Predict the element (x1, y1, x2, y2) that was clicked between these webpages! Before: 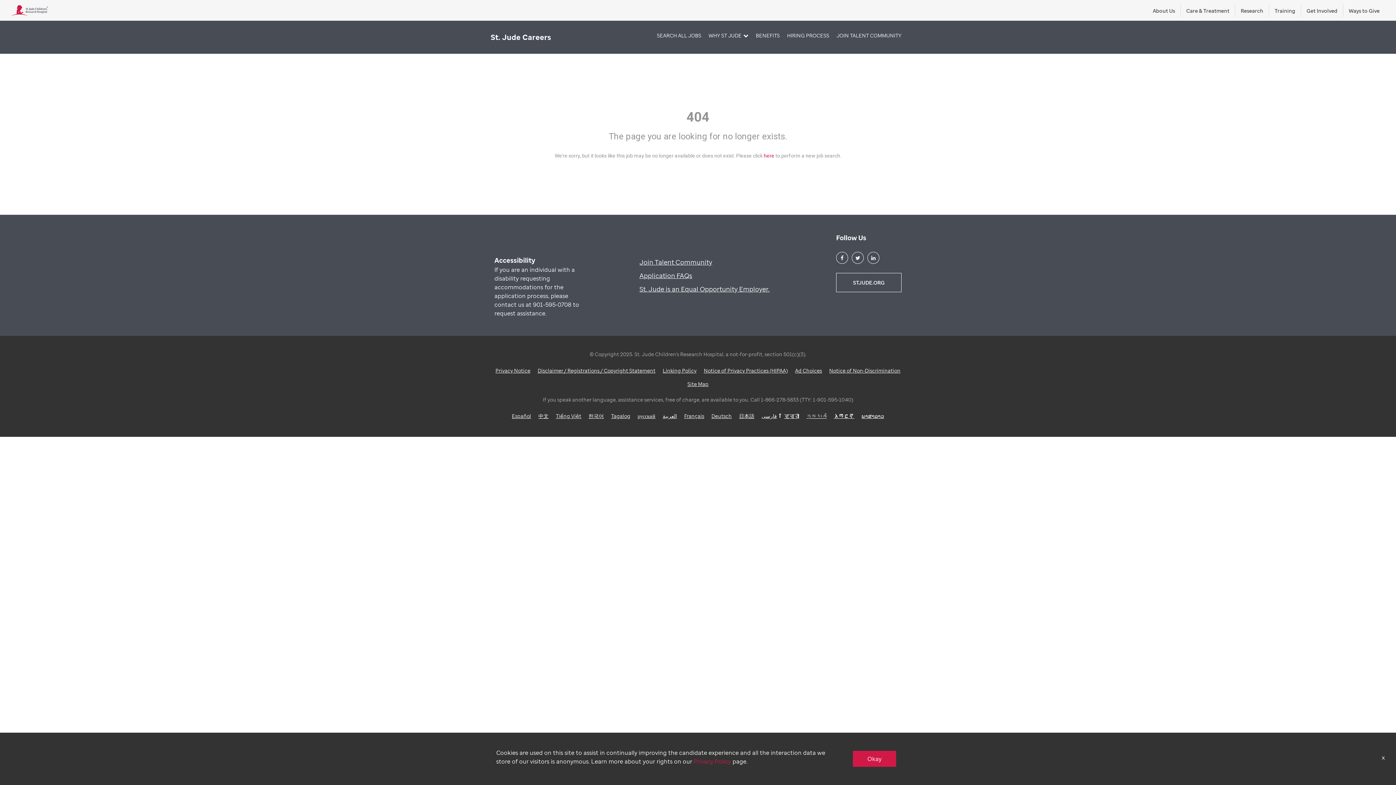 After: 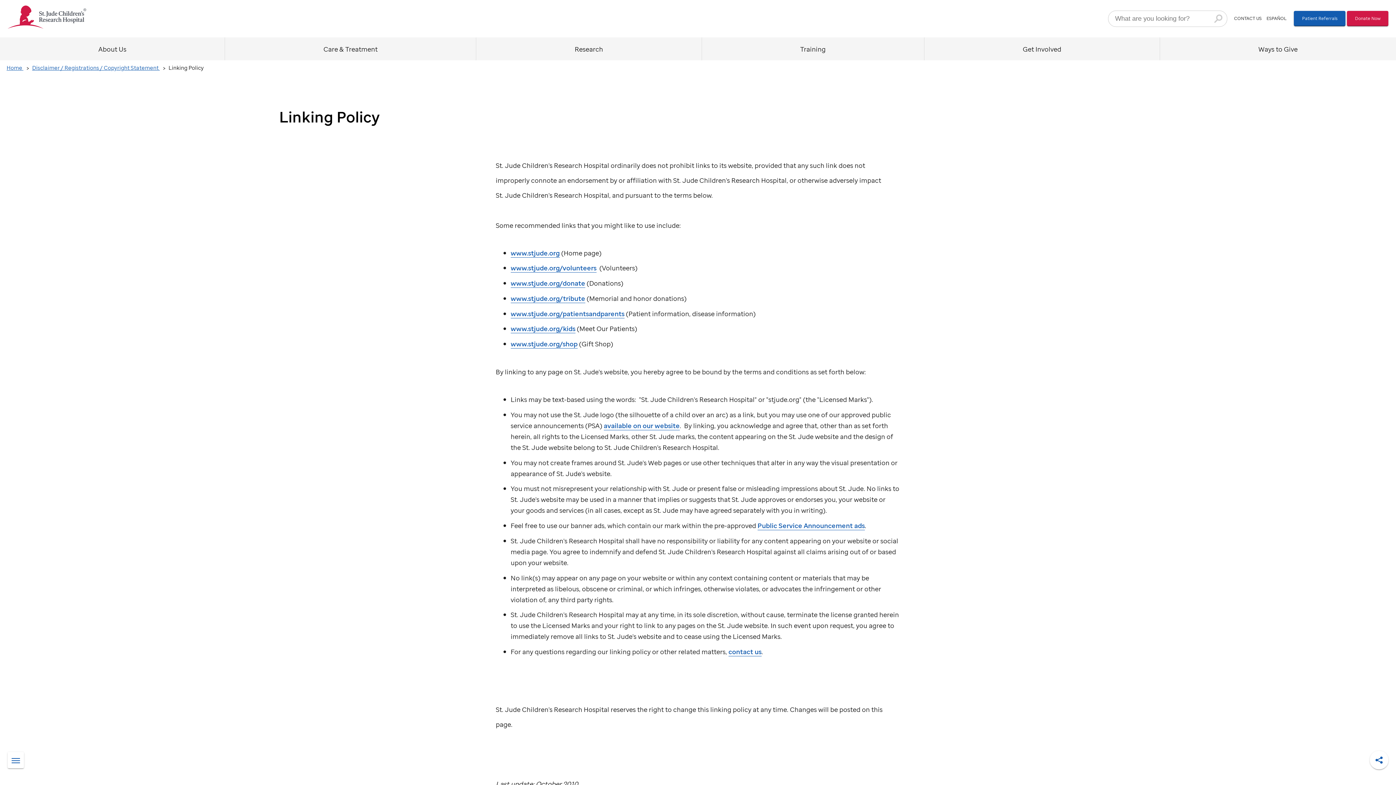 Action: label: Linking Policy bbox: (662, 367, 696, 374)